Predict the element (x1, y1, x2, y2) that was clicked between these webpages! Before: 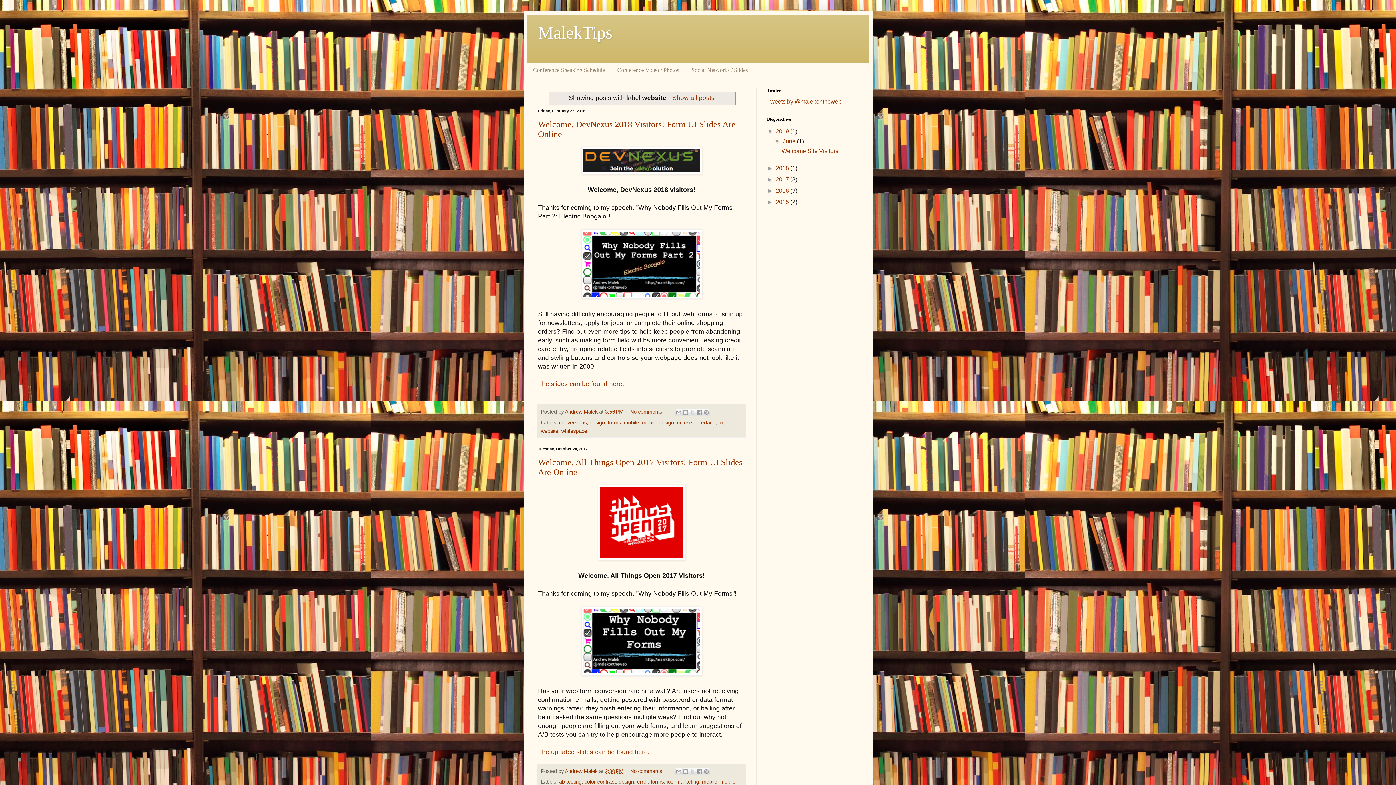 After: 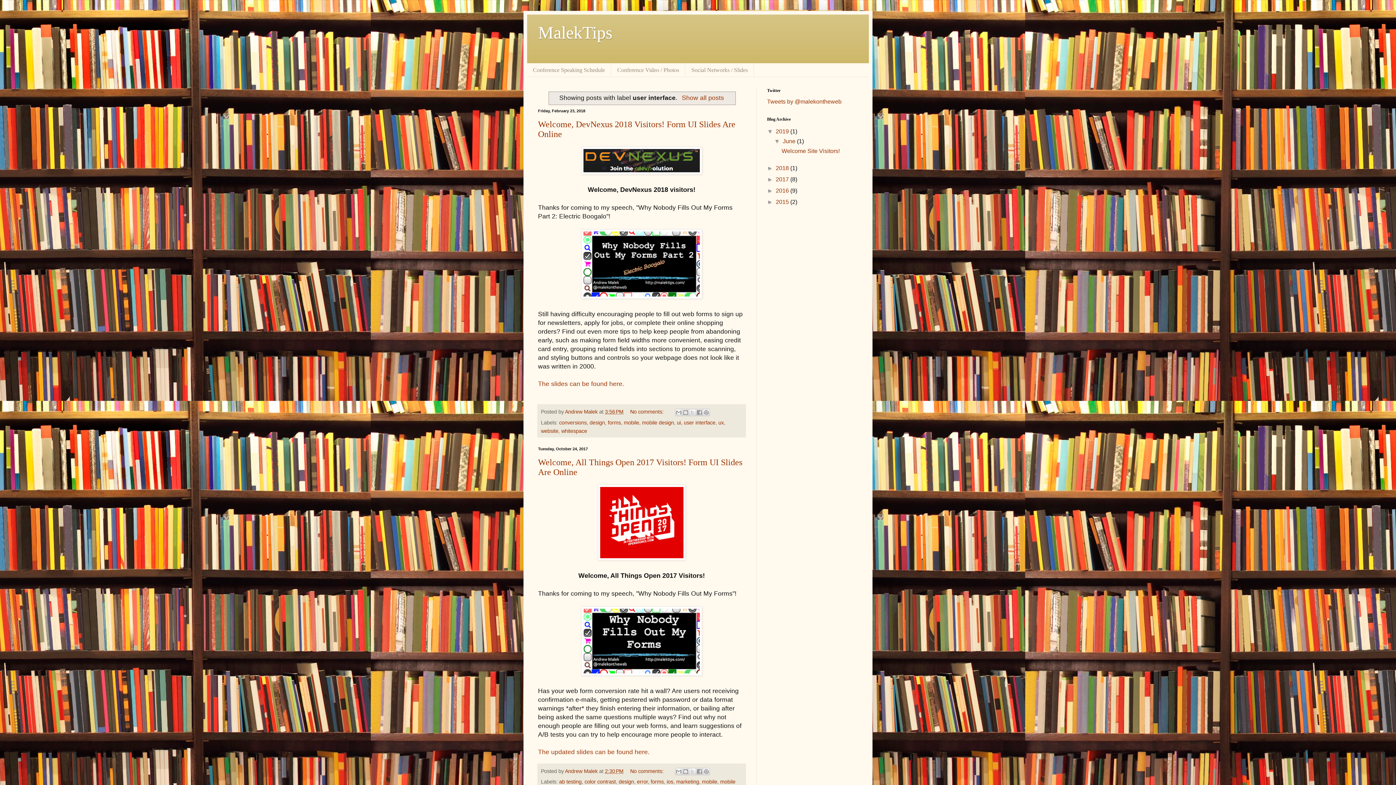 Action: label: user interface bbox: (684, 419, 715, 425)